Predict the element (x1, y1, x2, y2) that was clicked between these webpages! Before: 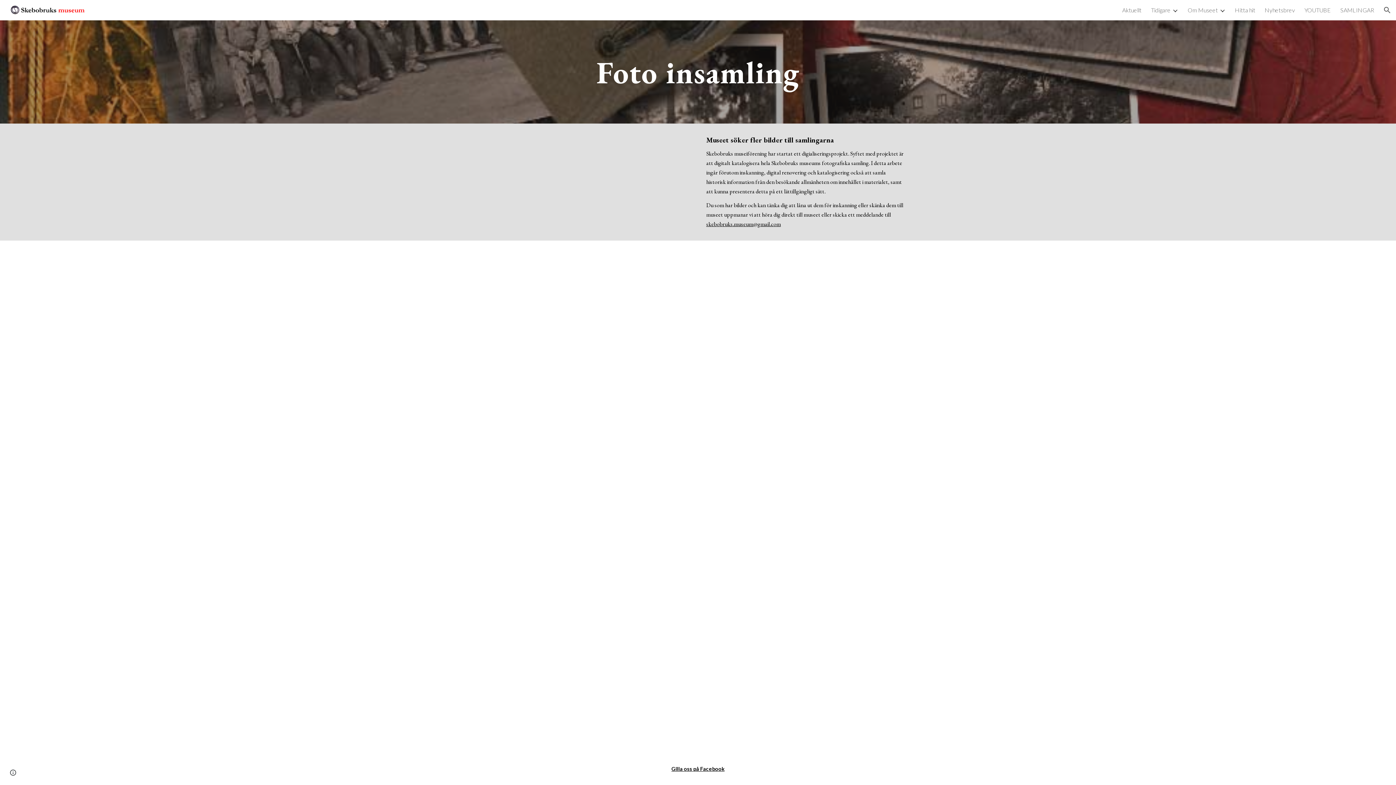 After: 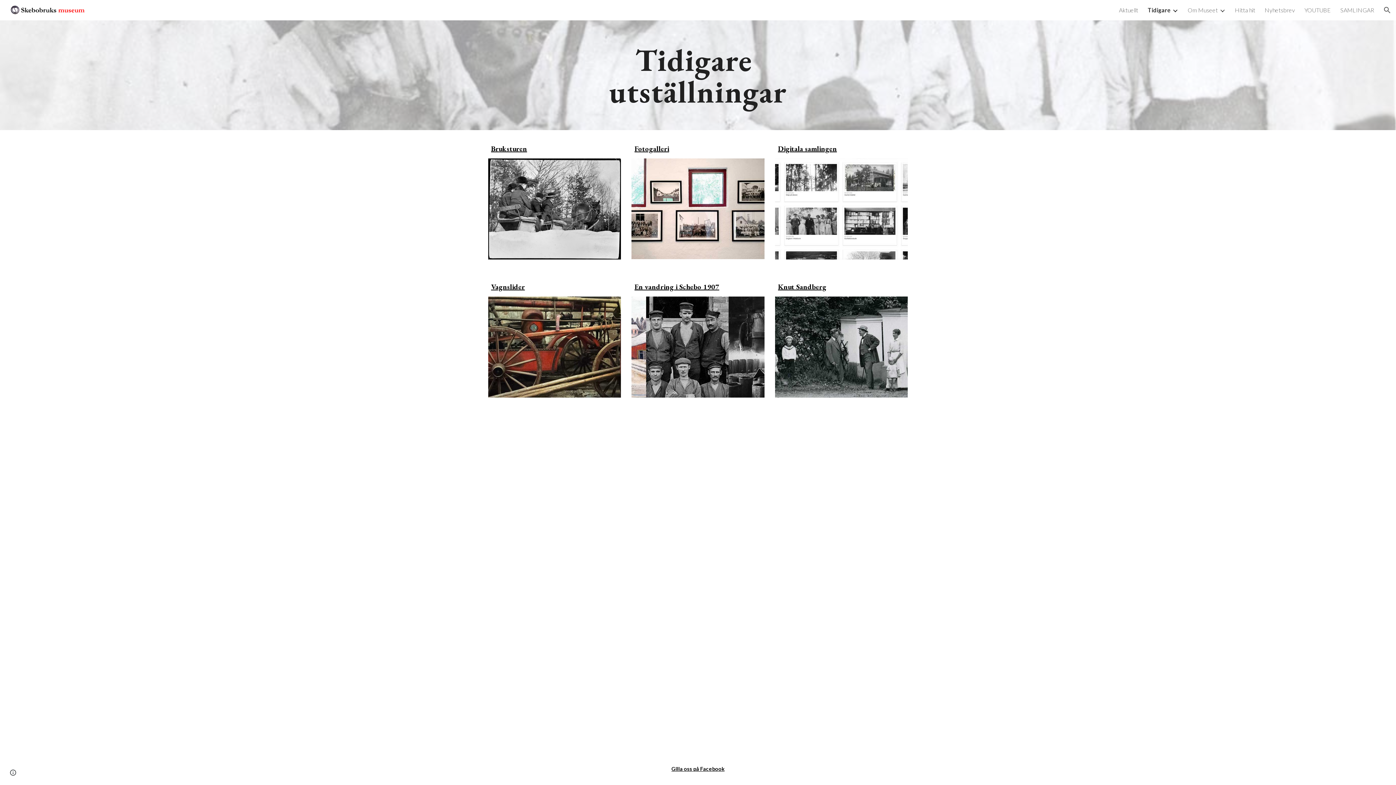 Action: bbox: (1151, 6, 1170, 13) label: Tidigare